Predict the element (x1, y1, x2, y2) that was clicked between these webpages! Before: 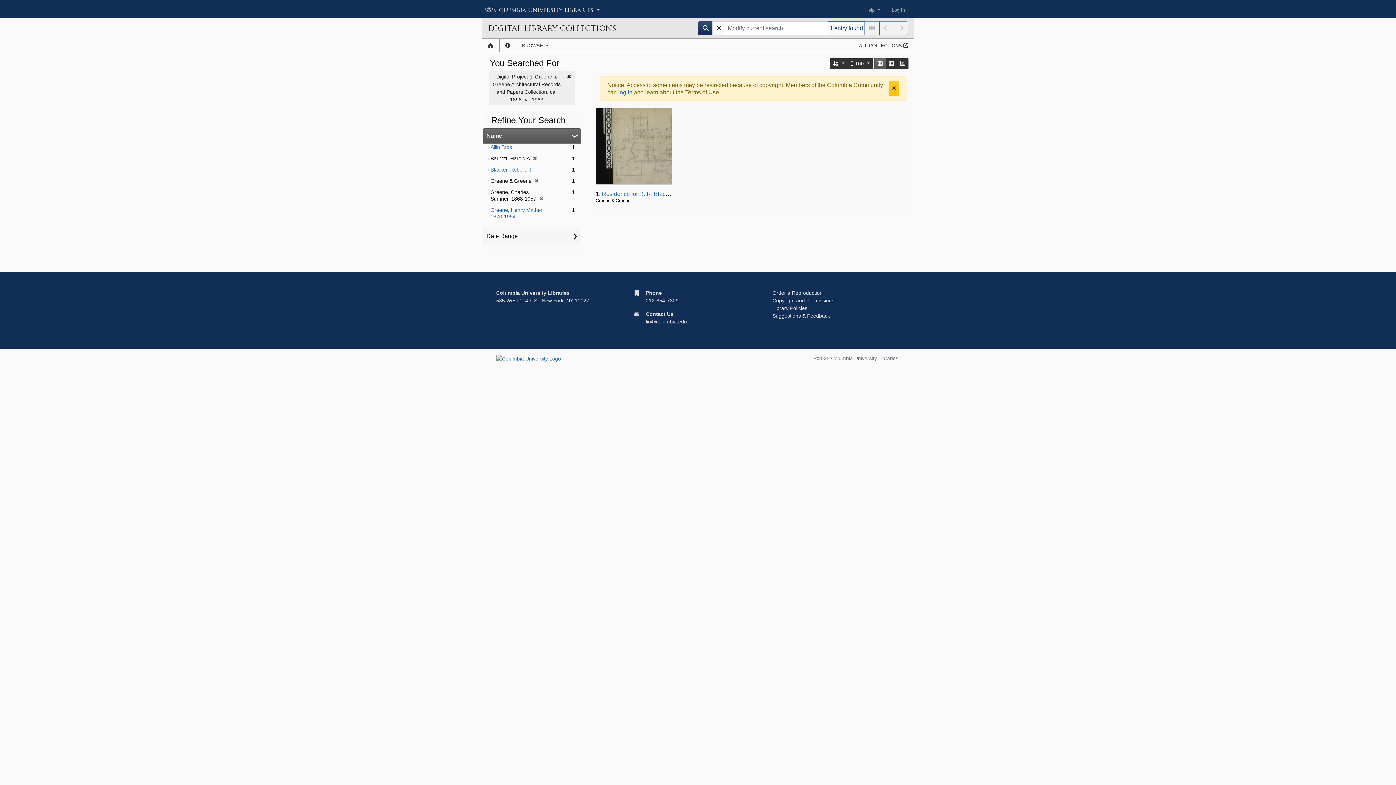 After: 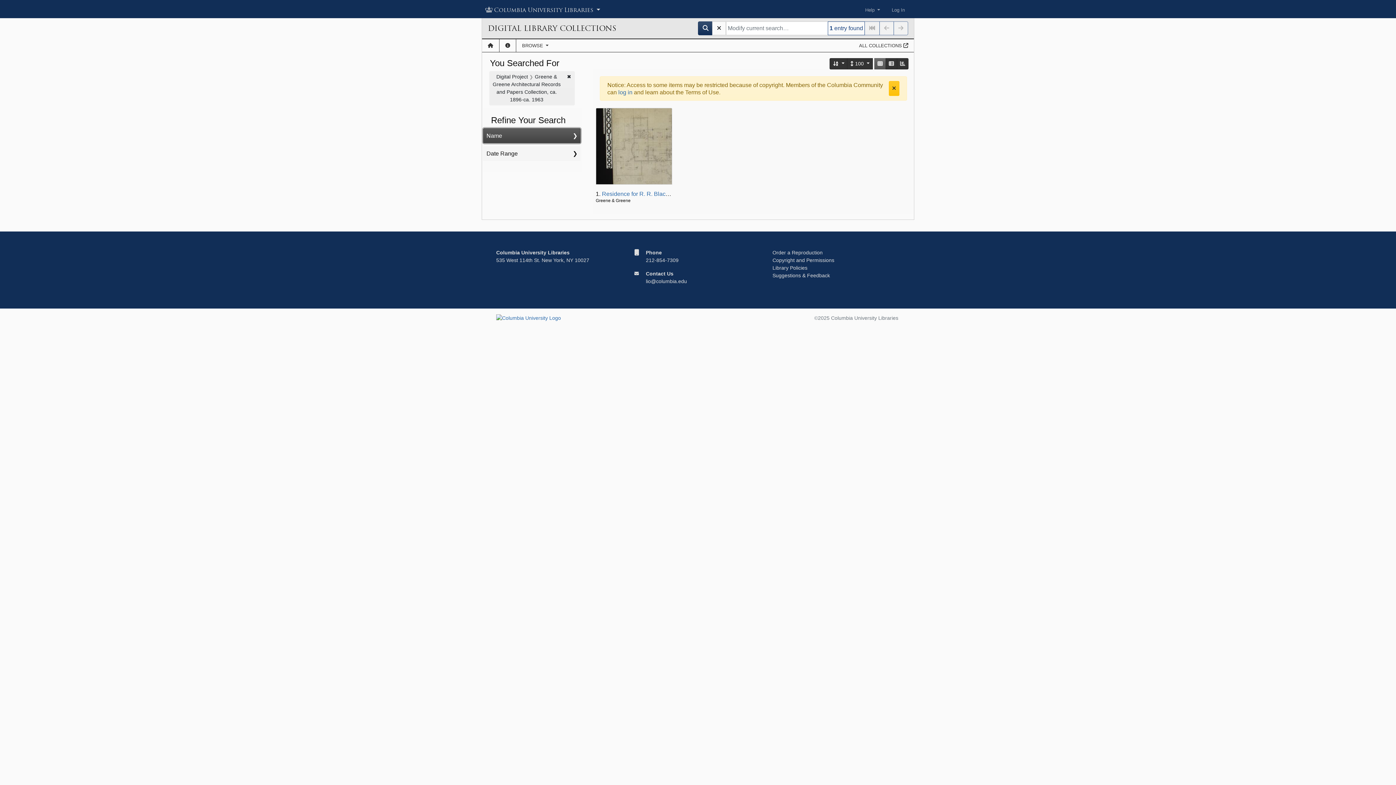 Action: label: Name bbox: (483, 128, 580, 143)